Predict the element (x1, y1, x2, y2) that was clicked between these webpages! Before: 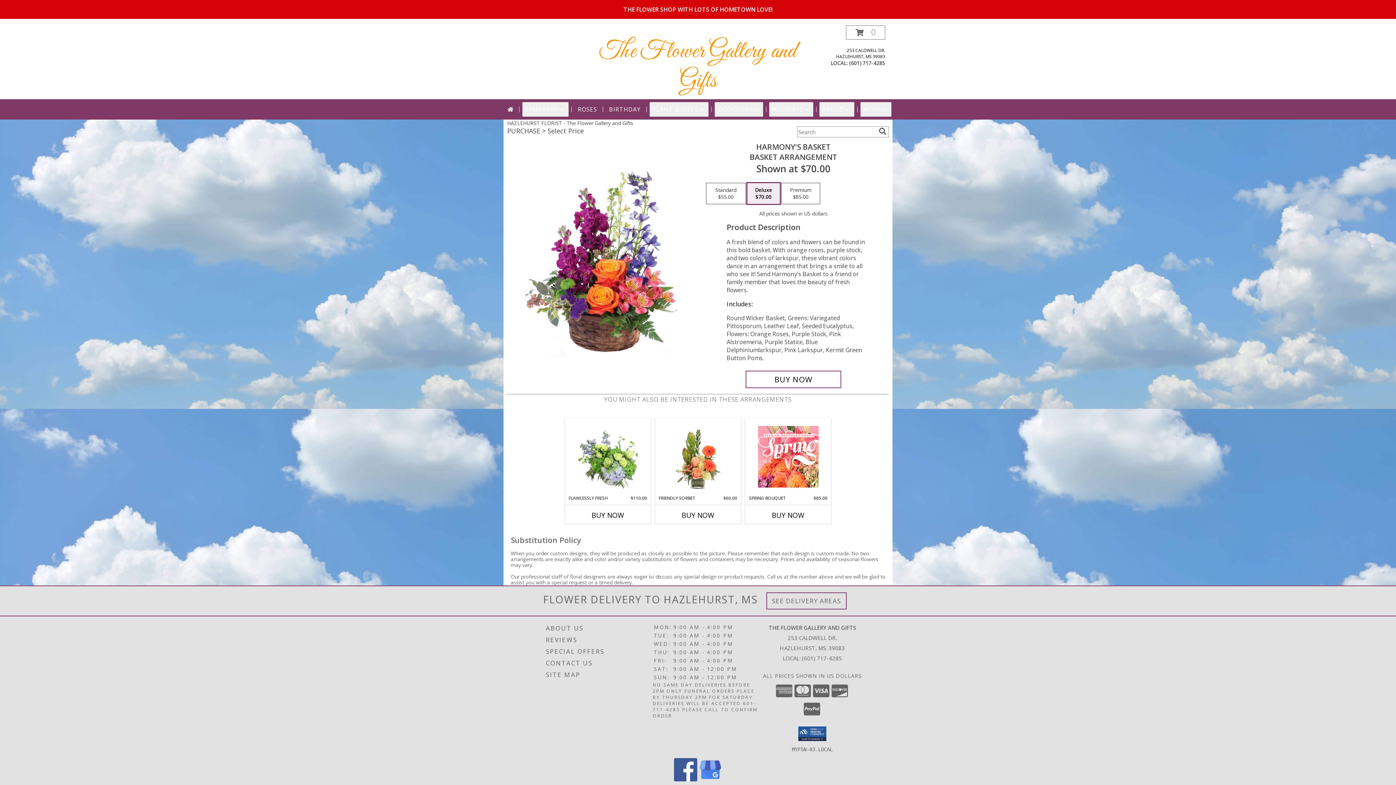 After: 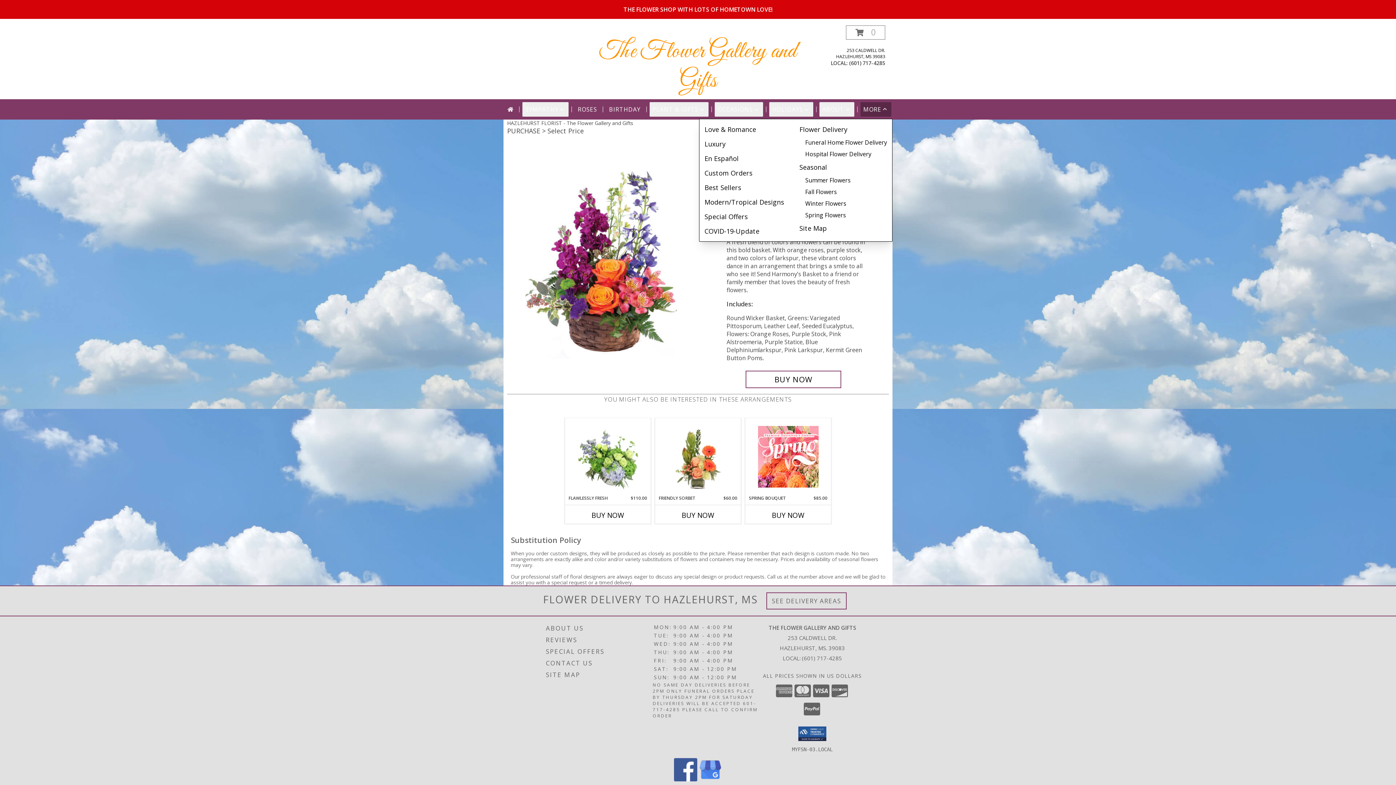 Action: label: MORE bbox: (860, 102, 891, 116)